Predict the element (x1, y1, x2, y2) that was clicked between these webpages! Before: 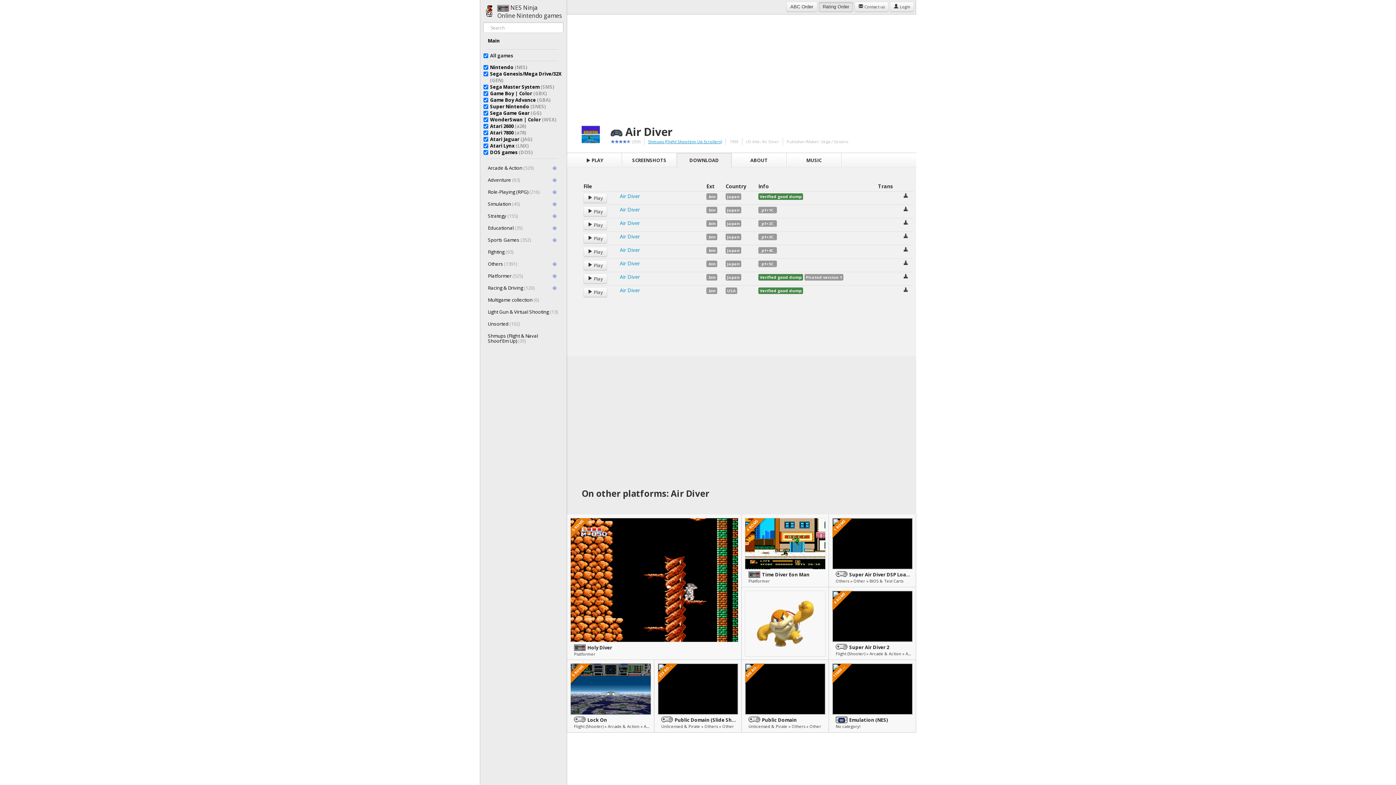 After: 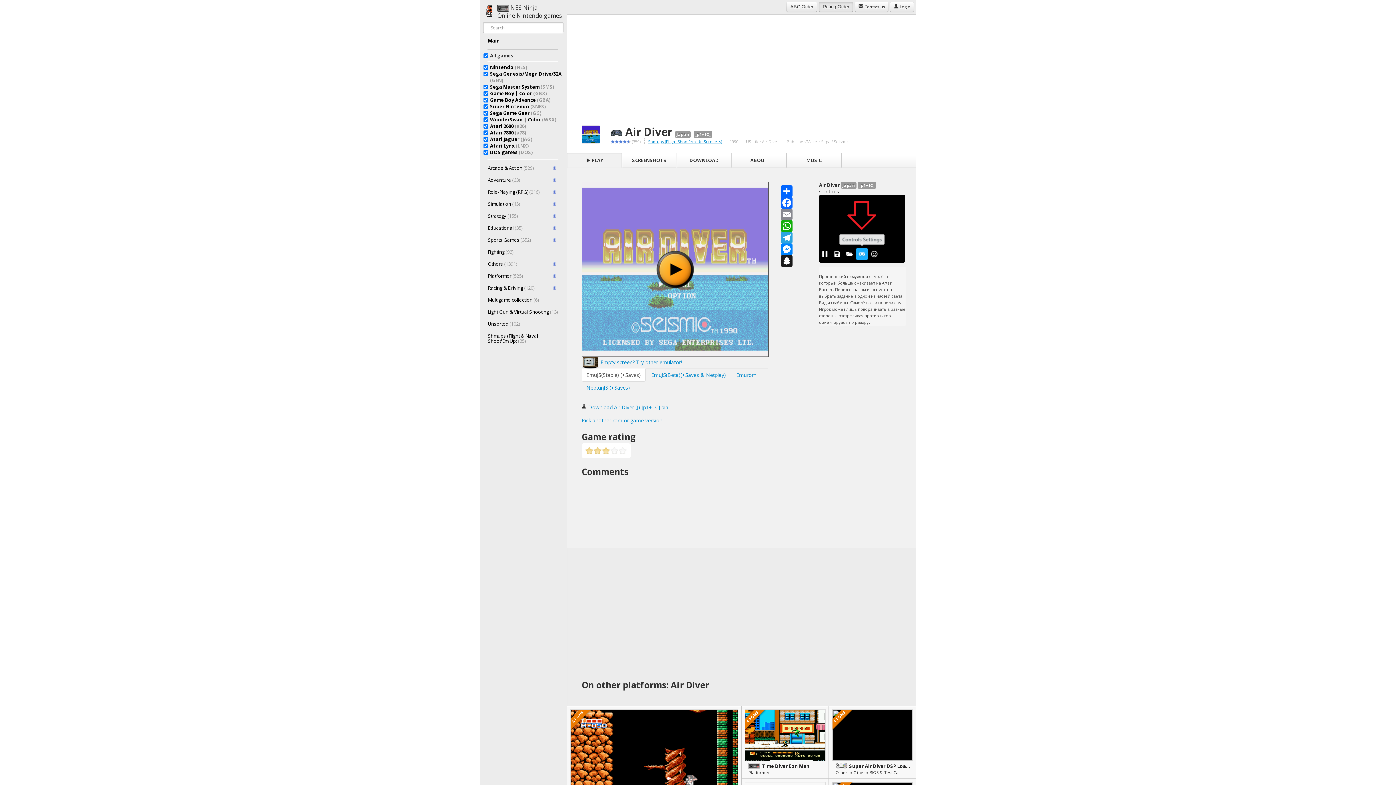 Action: bbox: (620, 206, 702, 213) label: Air Diver